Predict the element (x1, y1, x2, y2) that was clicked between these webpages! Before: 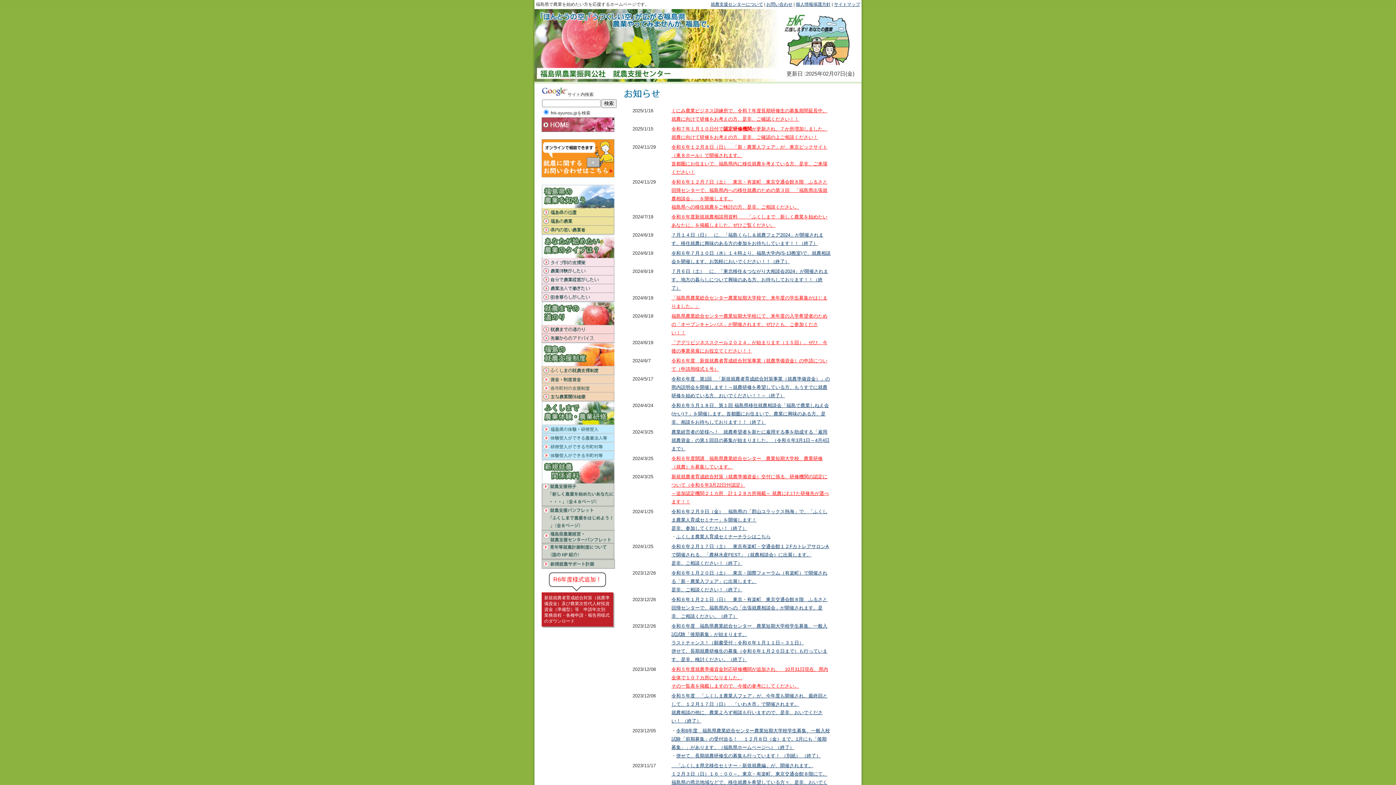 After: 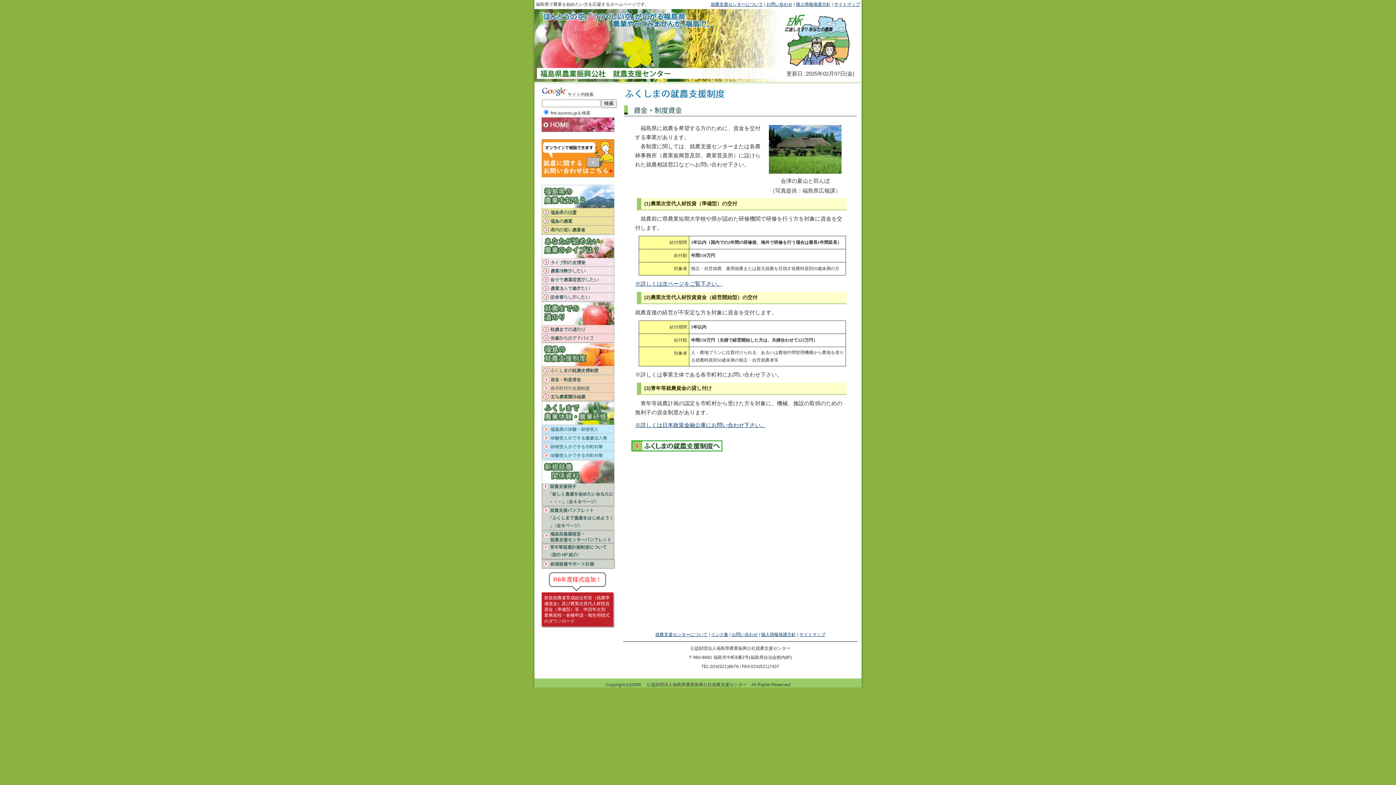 Action: bbox: (541, 375, 615, 384) label: 資金・制度資金